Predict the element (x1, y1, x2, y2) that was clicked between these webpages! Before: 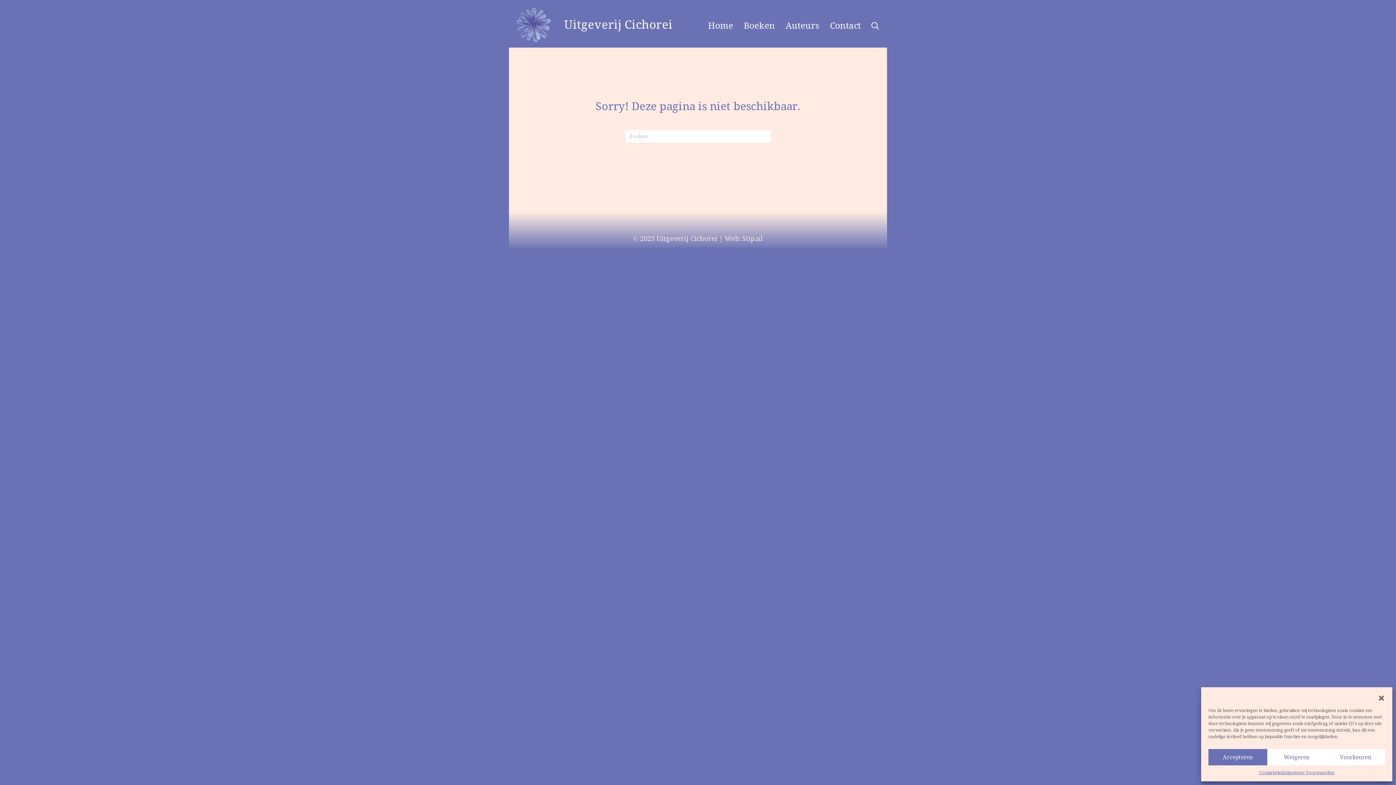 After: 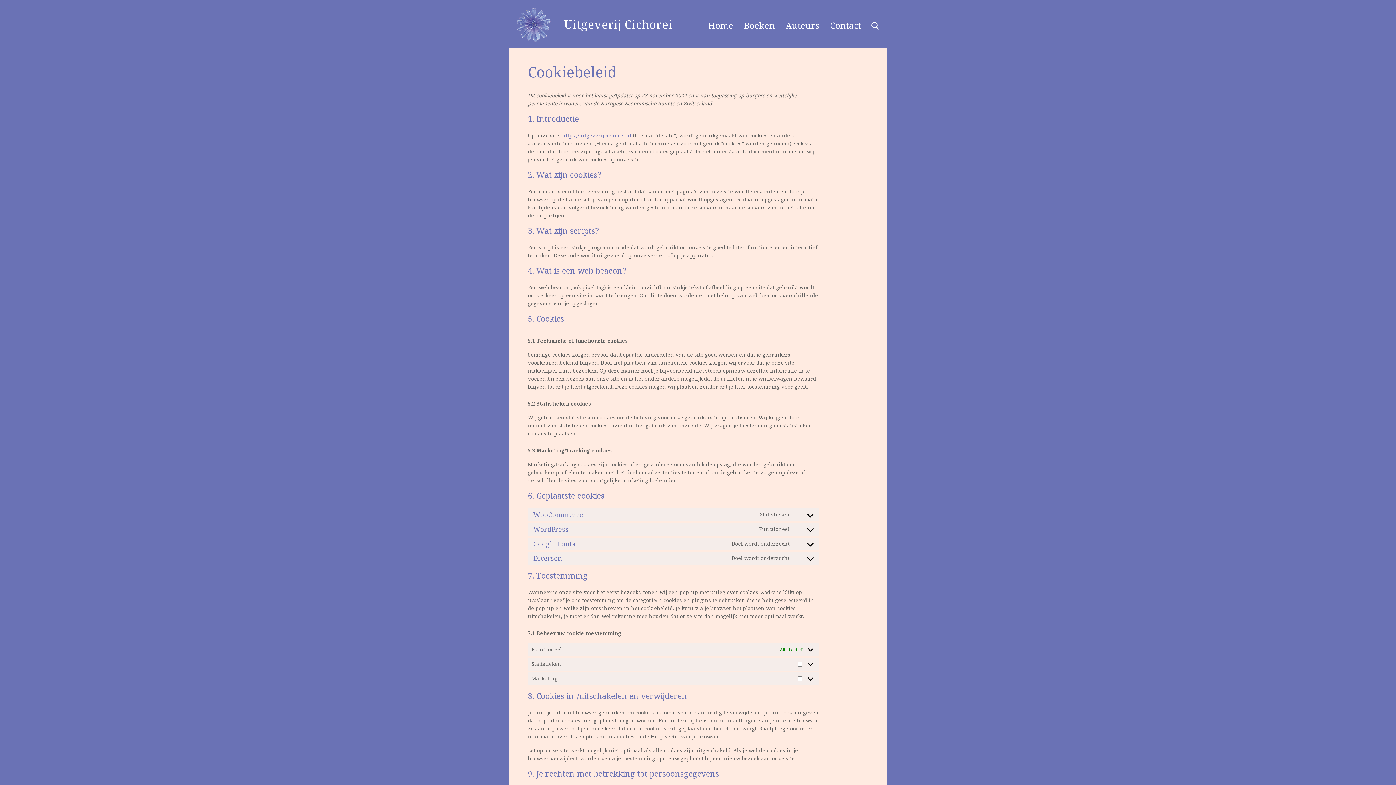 Action: label: Cookiebeleid bbox: (1259, 769, 1284, 776)